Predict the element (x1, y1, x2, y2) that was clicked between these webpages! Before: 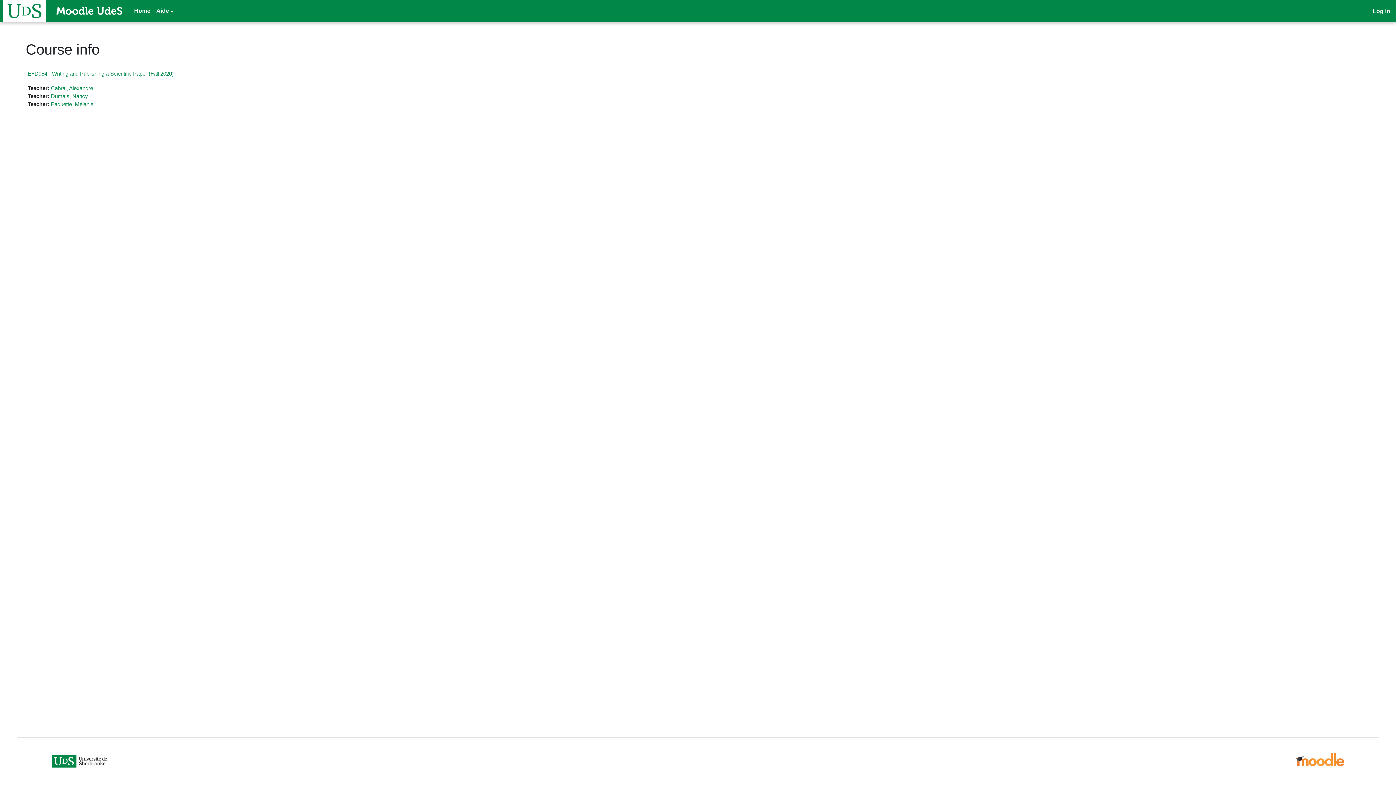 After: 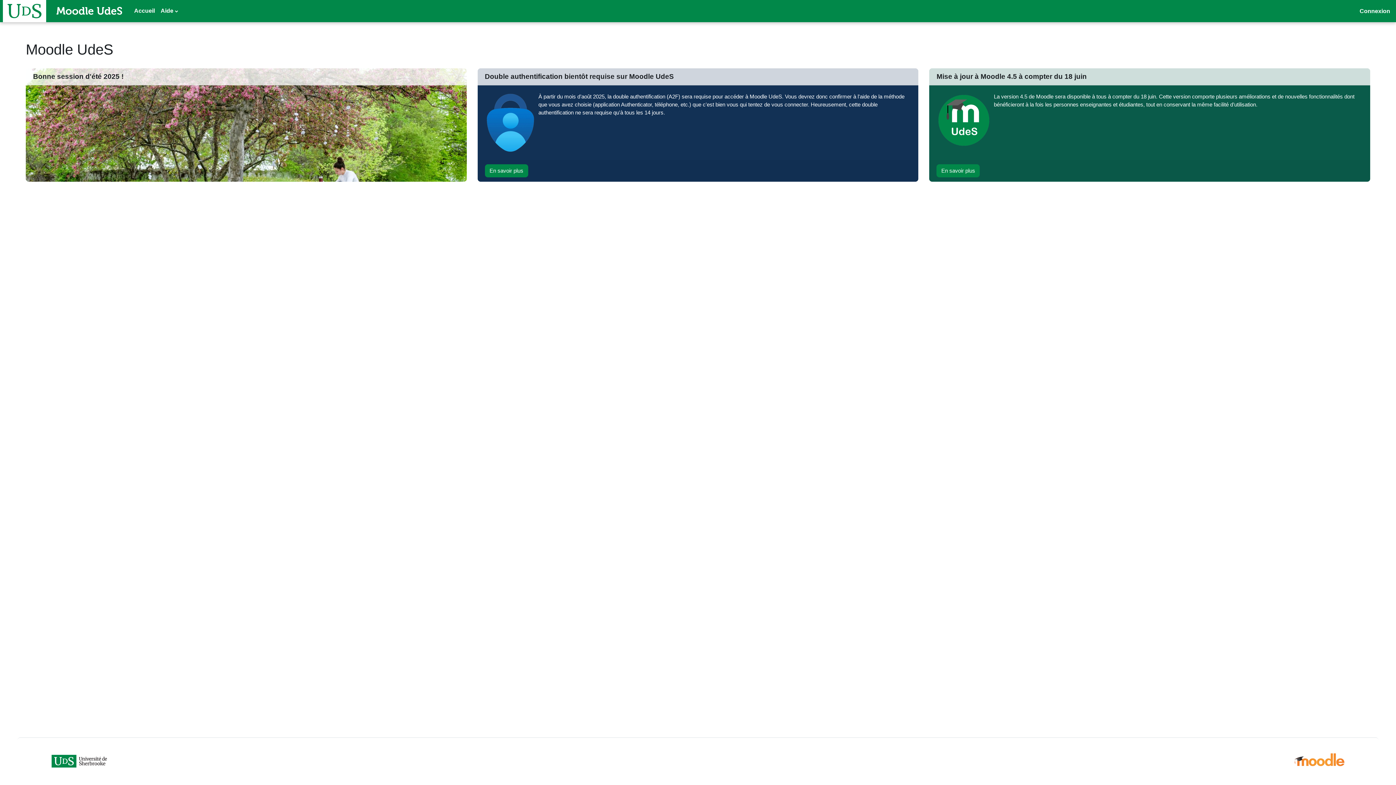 Action: bbox: (131, 0, 153, 21) label: Home